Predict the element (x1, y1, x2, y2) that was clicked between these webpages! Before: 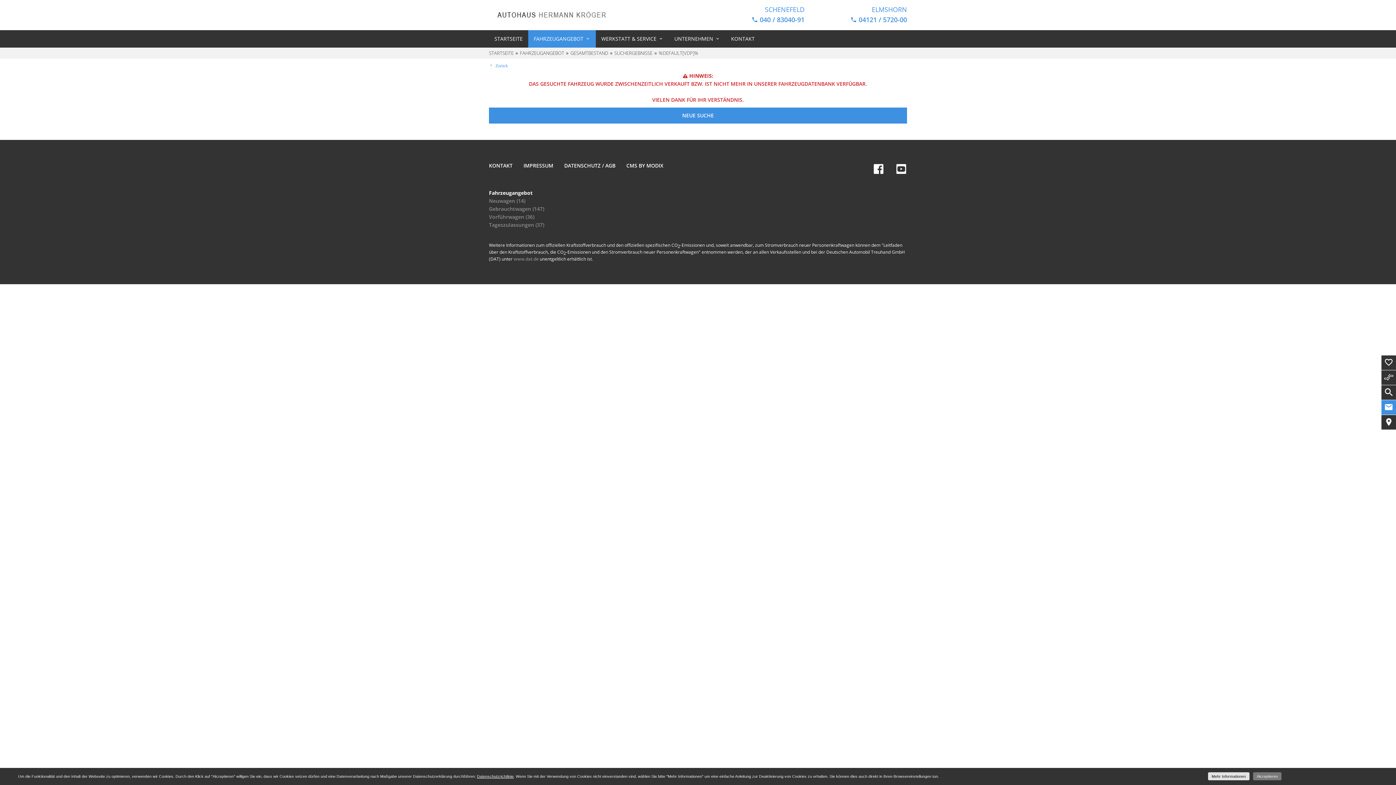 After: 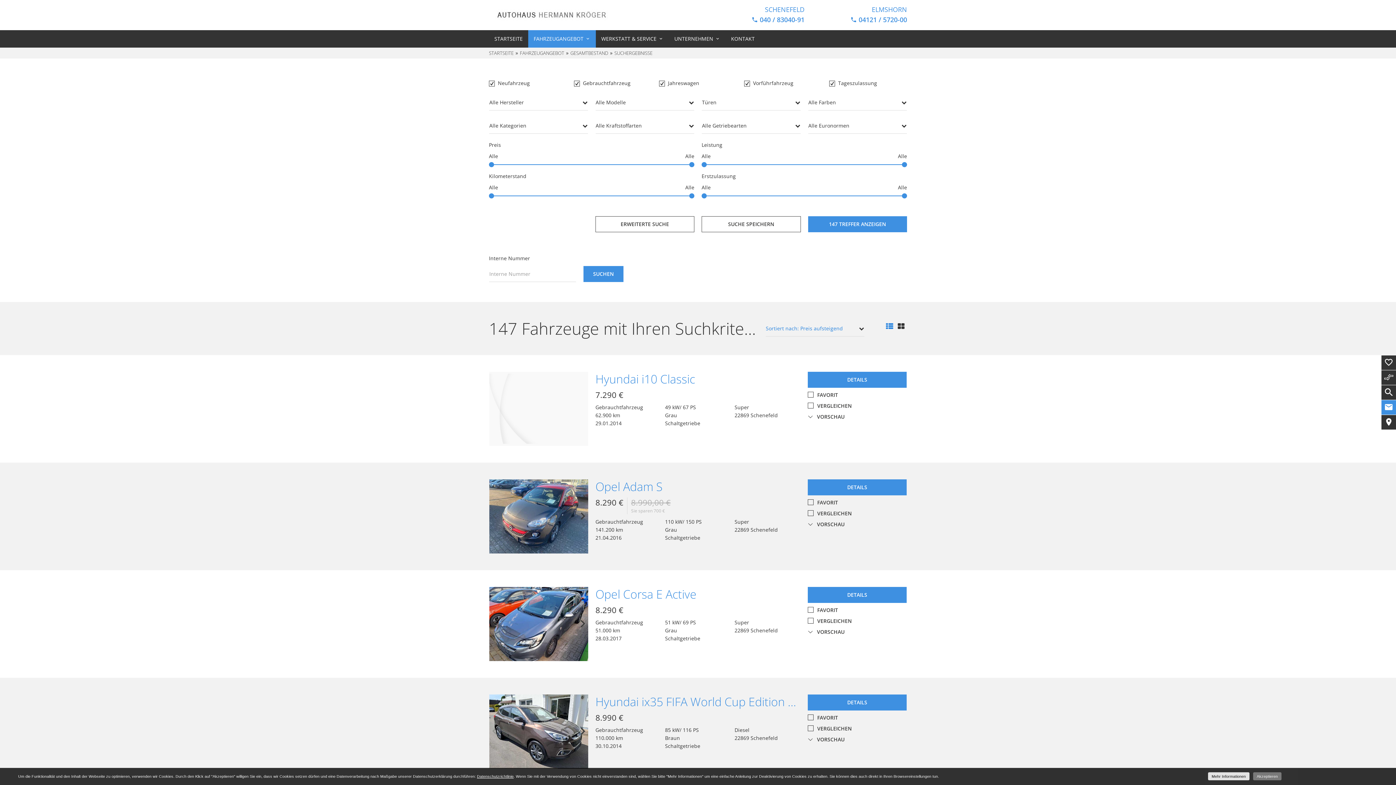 Action: bbox: (614, 49, 654, 56) label: SUCHERGEBNISSE